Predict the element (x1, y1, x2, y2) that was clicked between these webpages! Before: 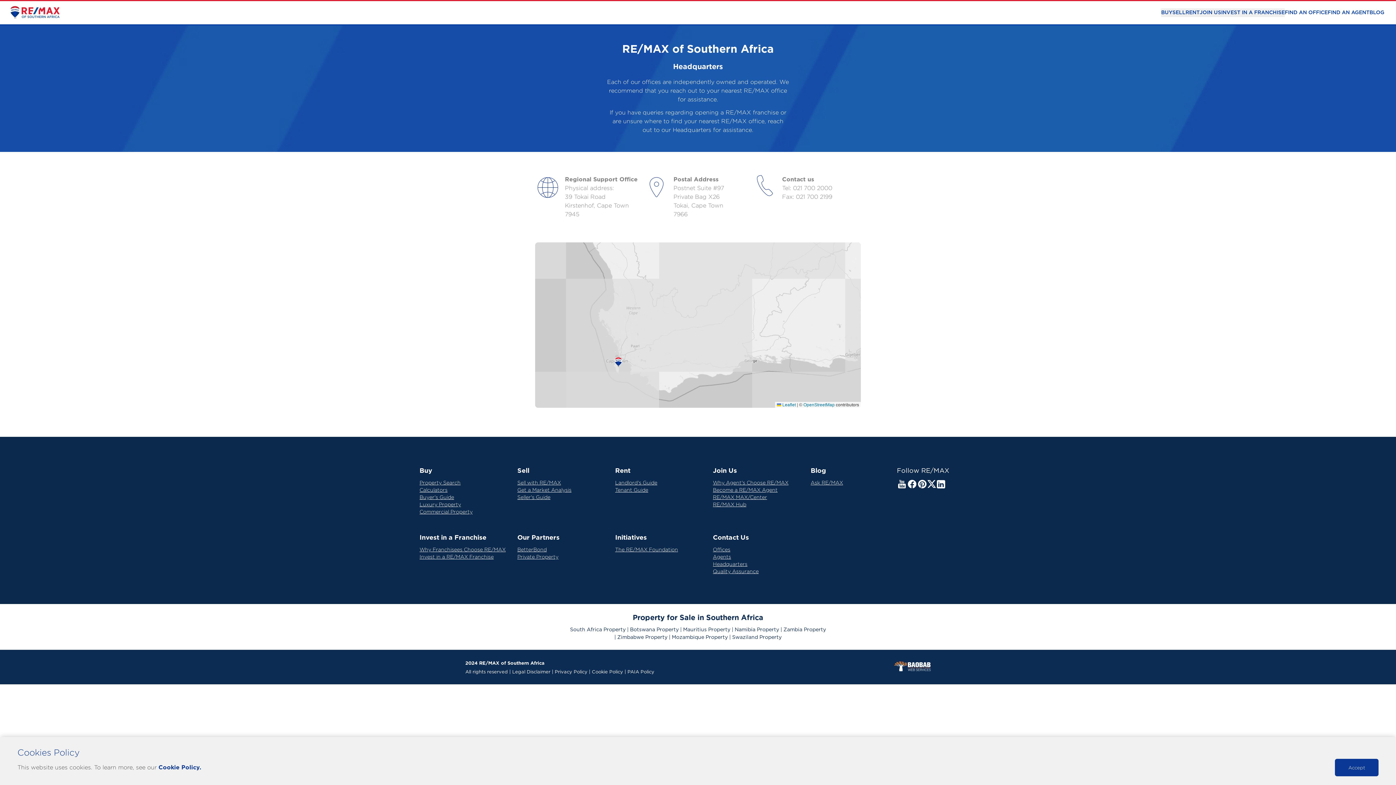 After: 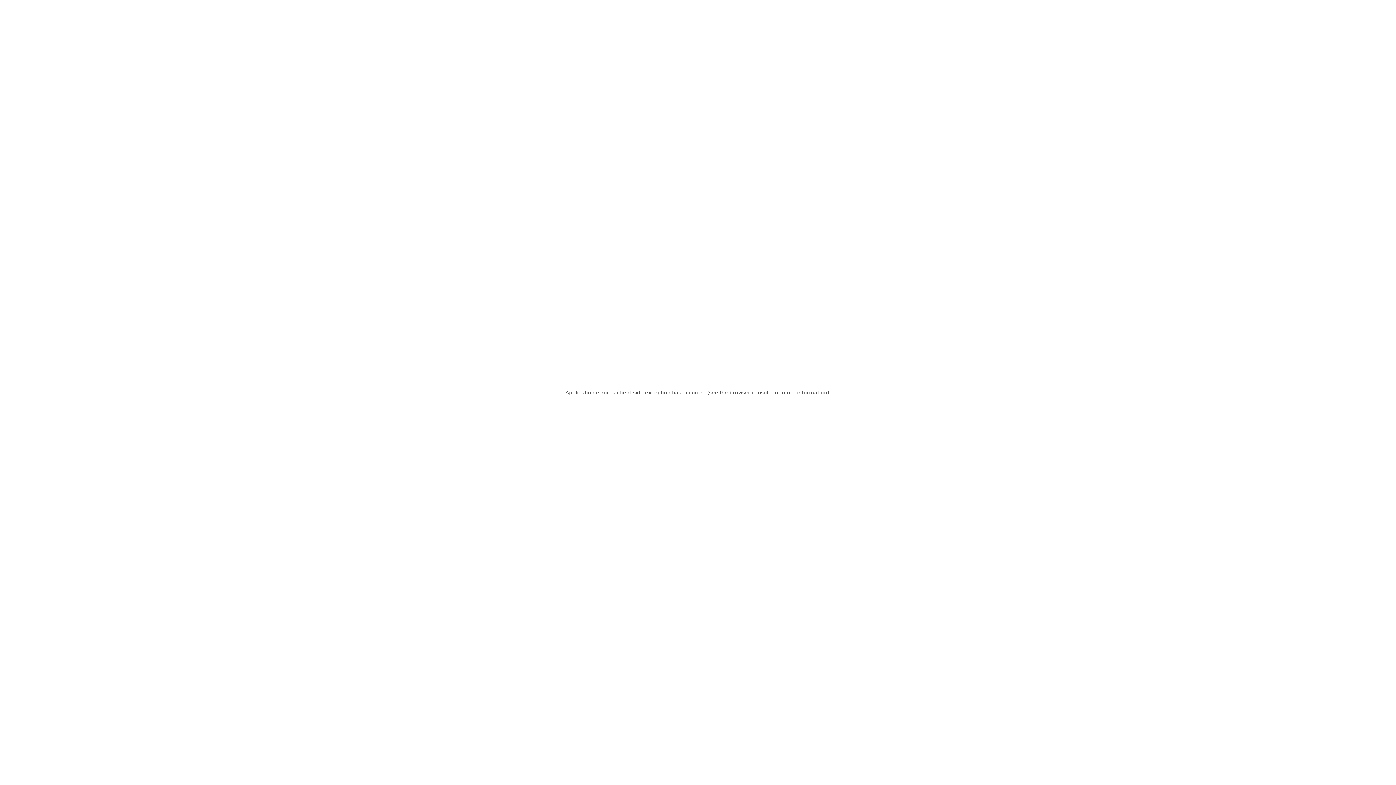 Action: label: BLOG bbox: (1369, 10, 1384, 15)